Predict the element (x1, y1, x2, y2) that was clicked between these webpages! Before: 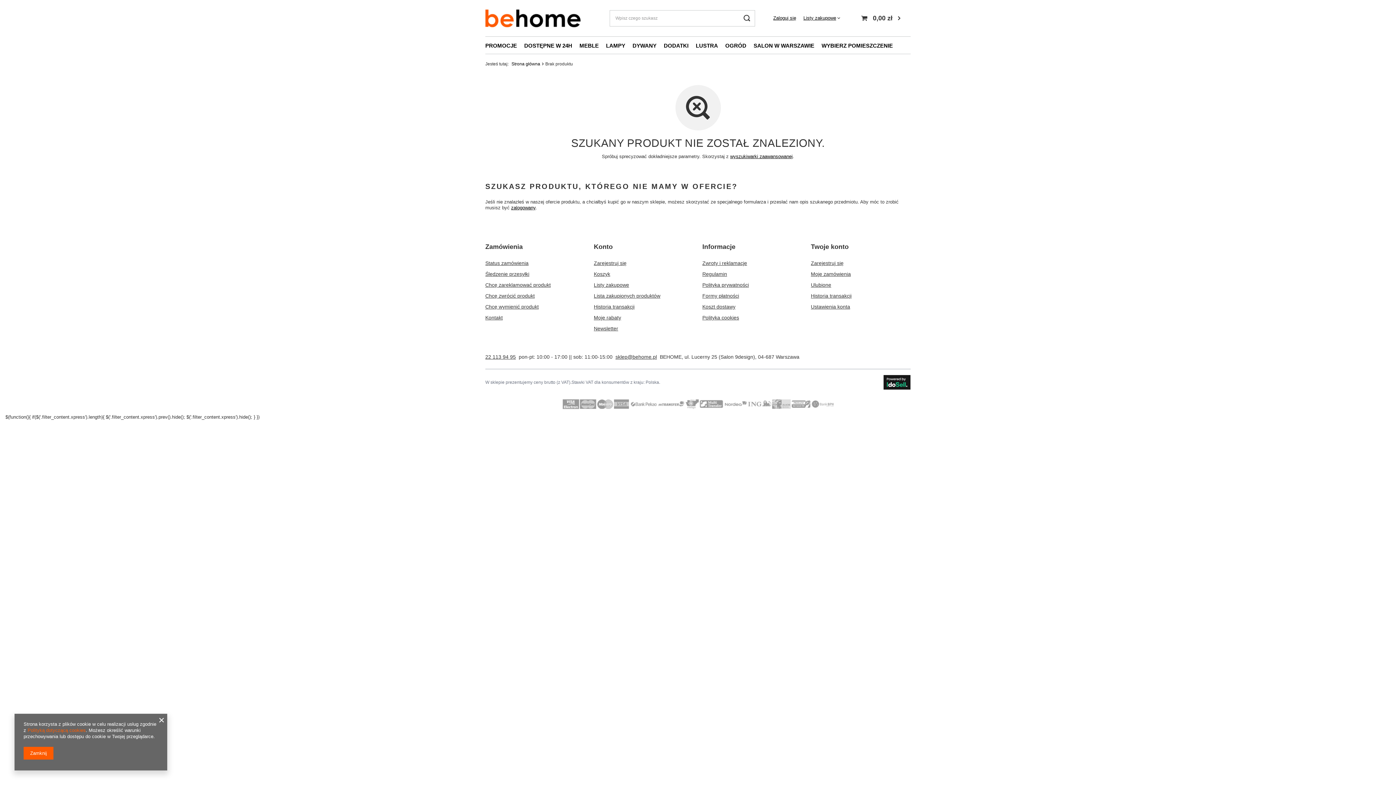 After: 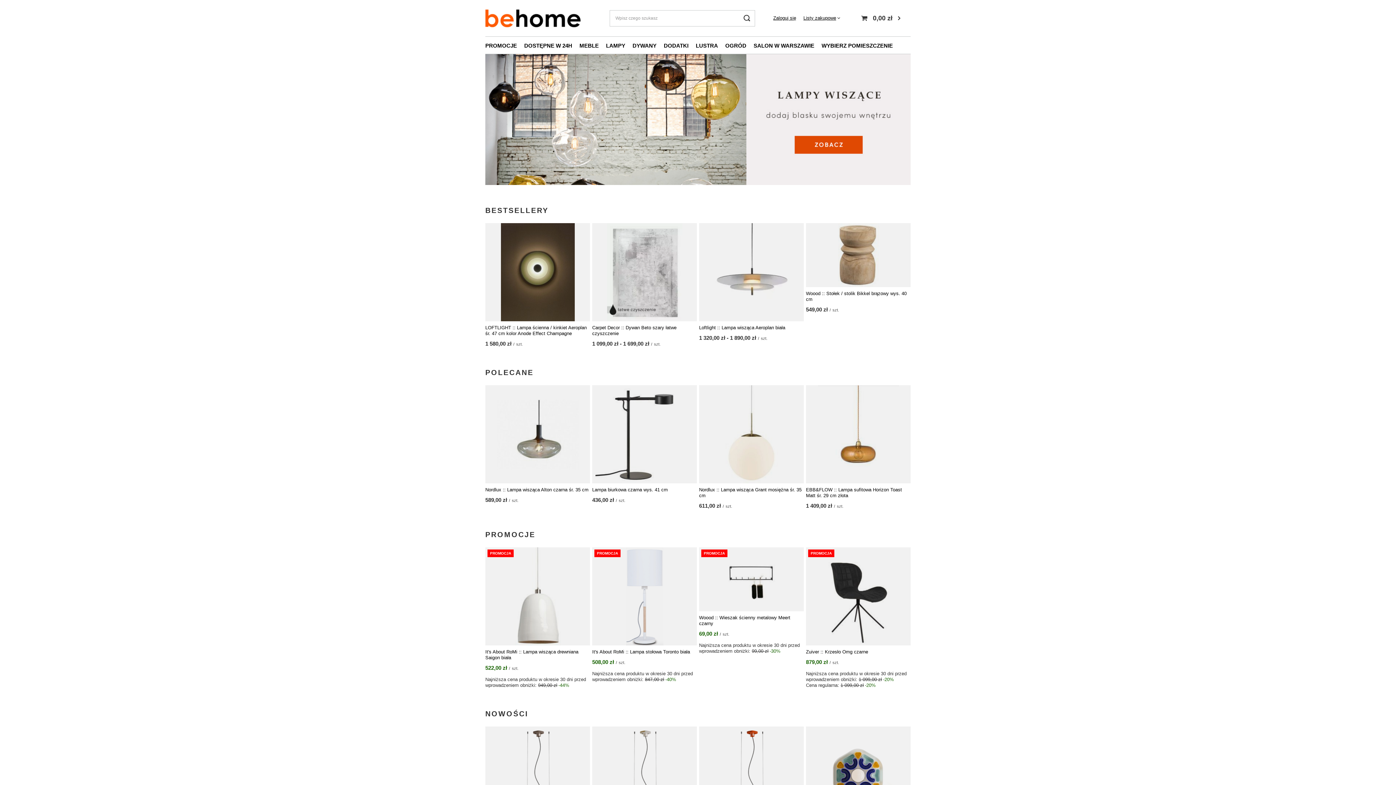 Action: bbox: (511, 61, 540, 66) label: Strona główna